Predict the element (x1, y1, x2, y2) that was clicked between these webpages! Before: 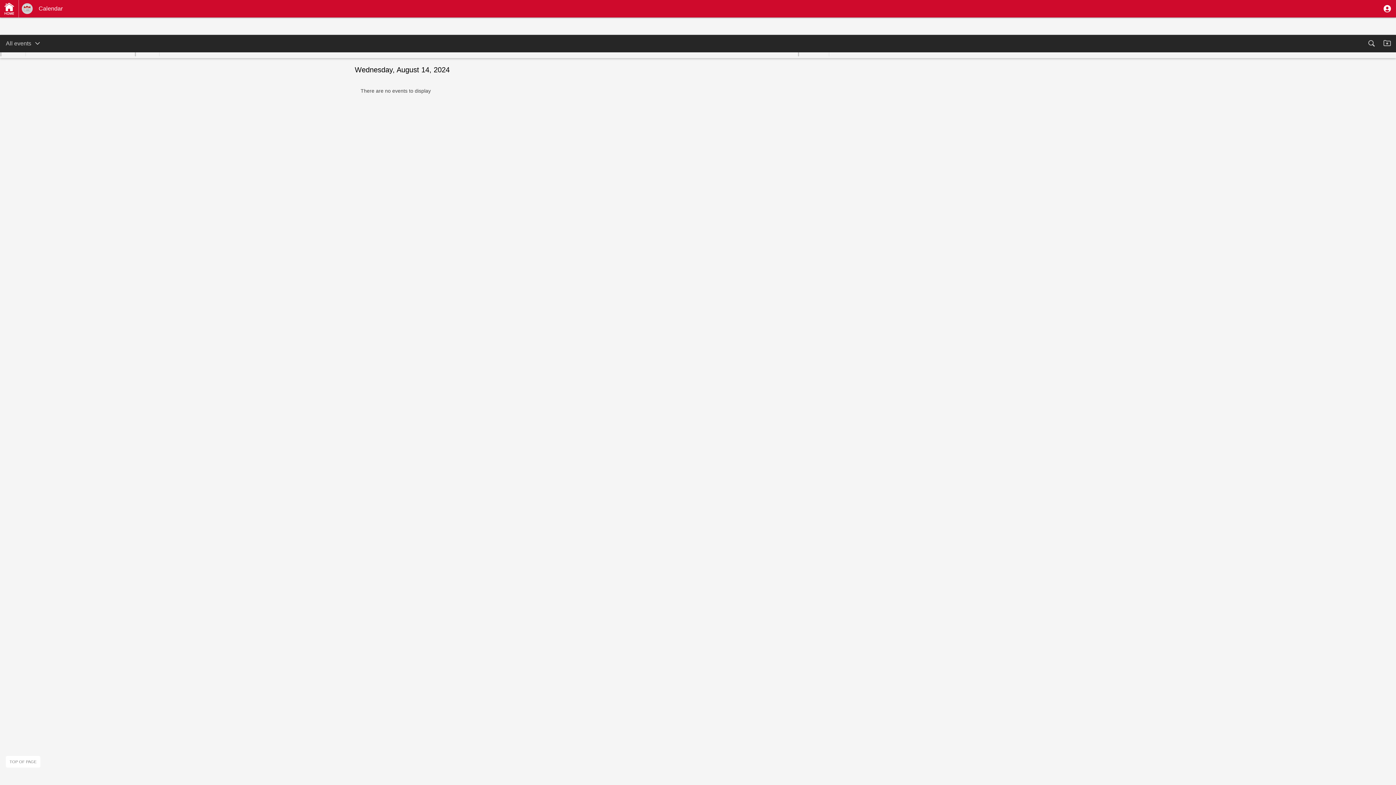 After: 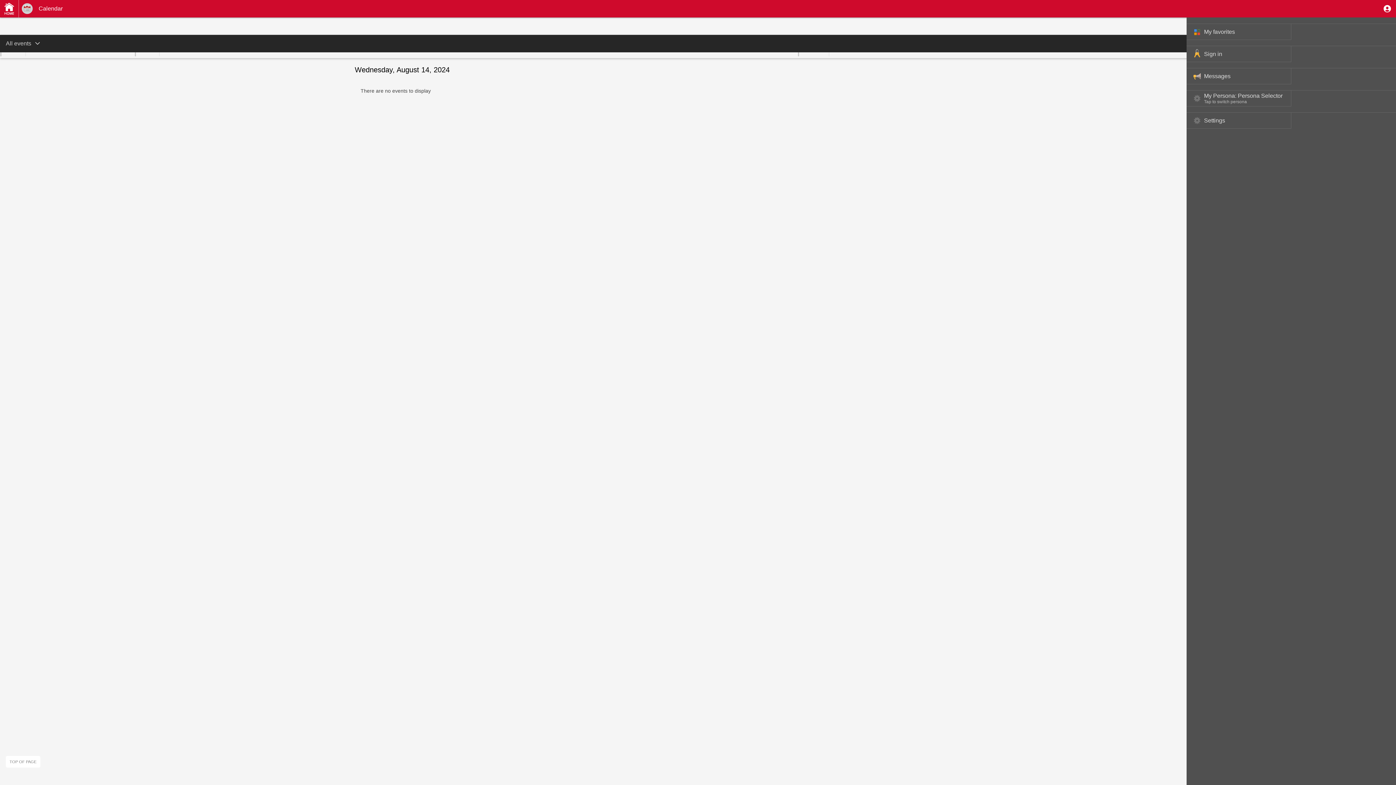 Action: bbox: (1378, 0, 1396, 17)